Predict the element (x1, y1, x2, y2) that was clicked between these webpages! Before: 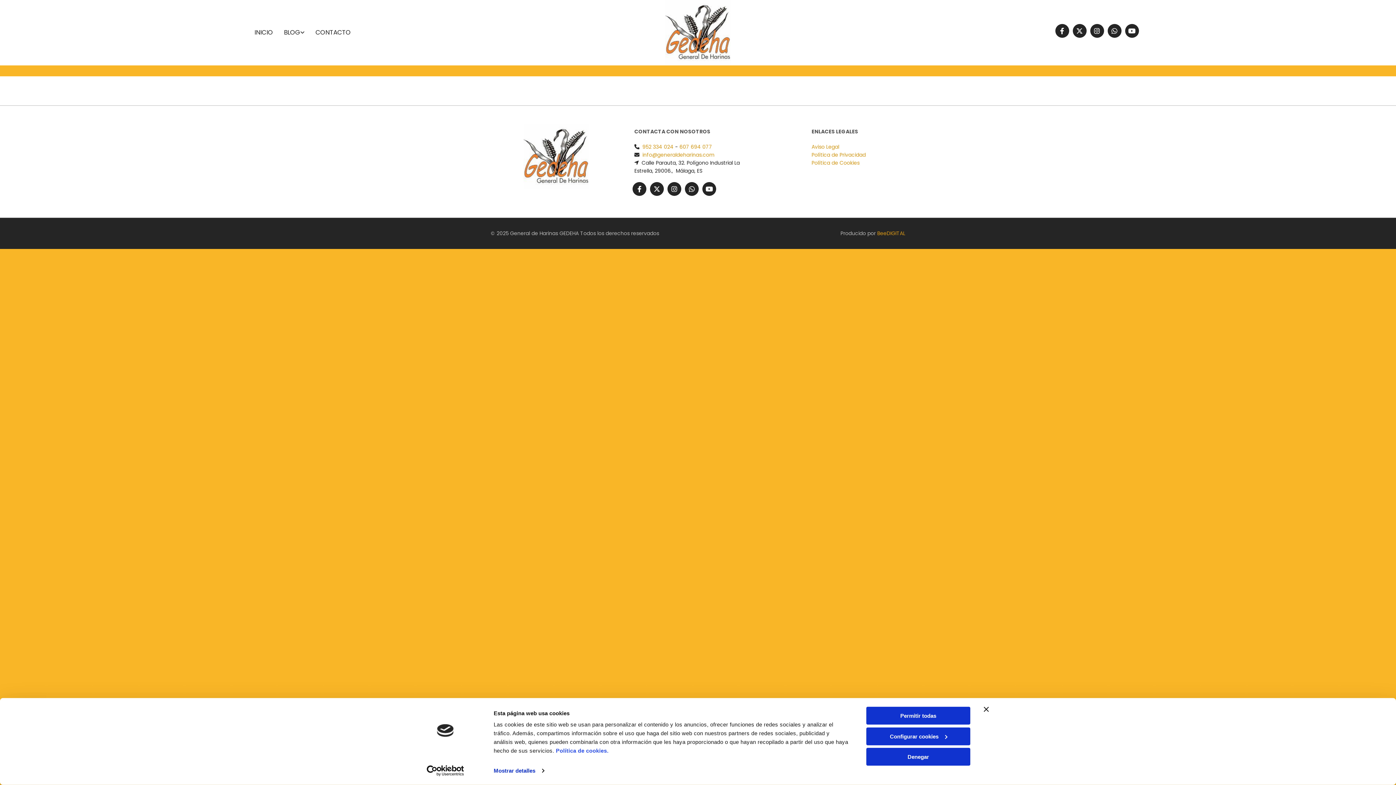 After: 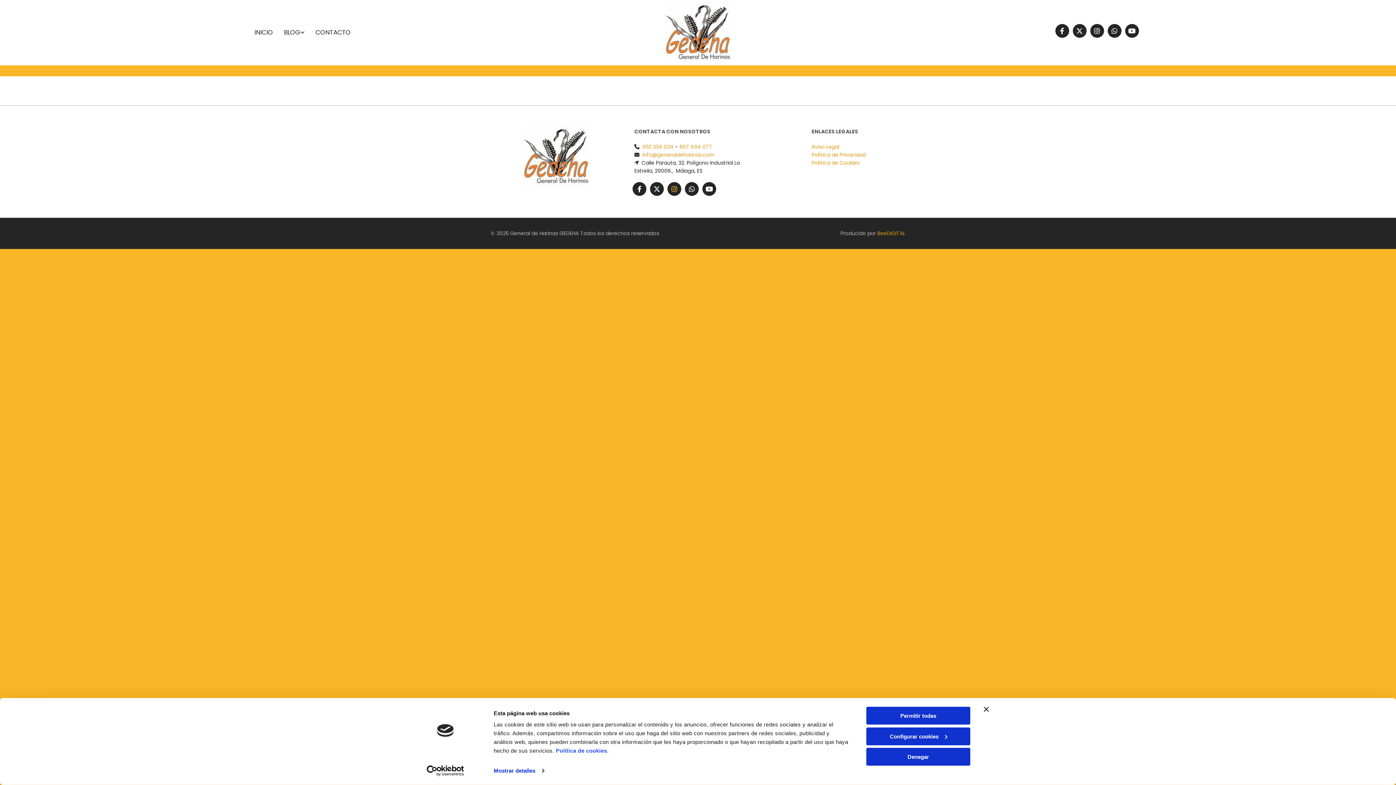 Action: bbox: (669, 183, 679, 194)